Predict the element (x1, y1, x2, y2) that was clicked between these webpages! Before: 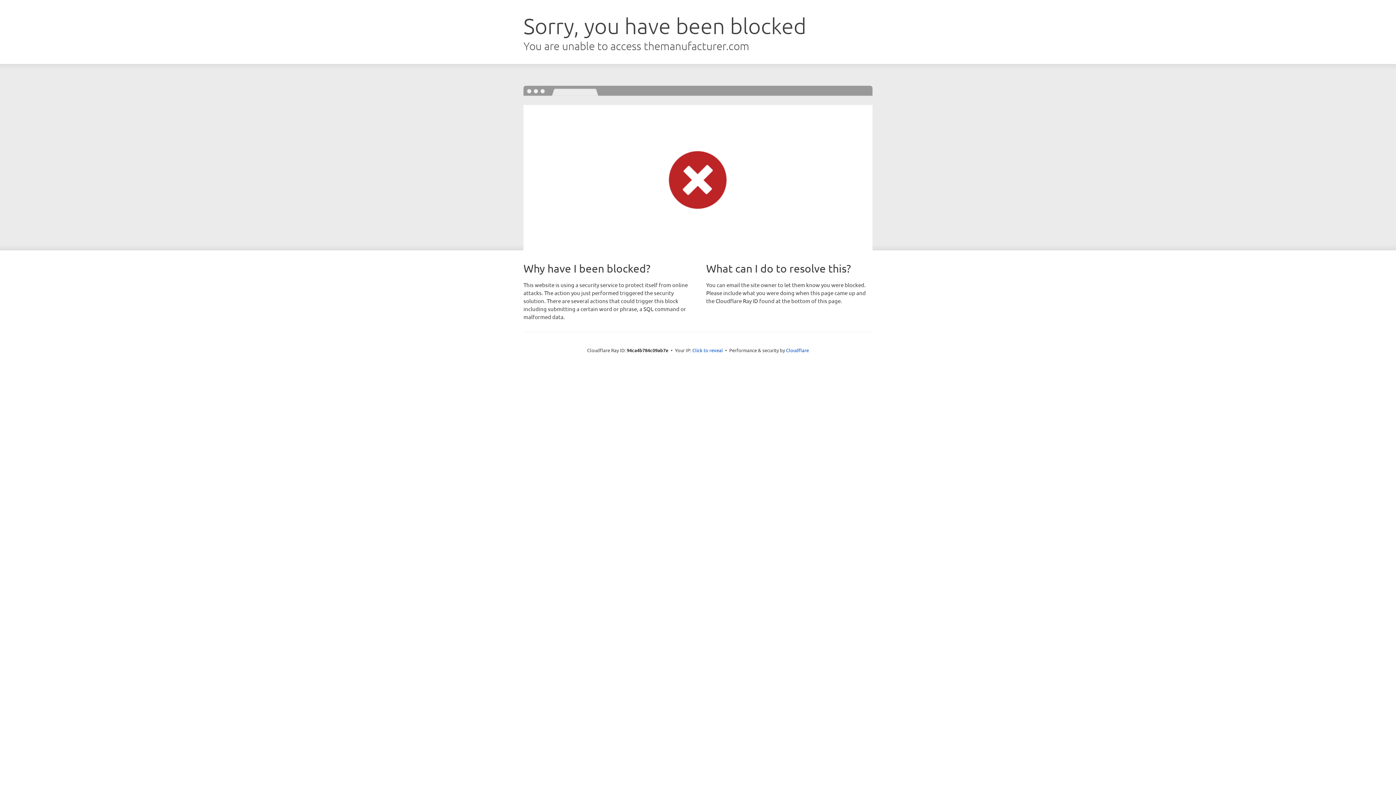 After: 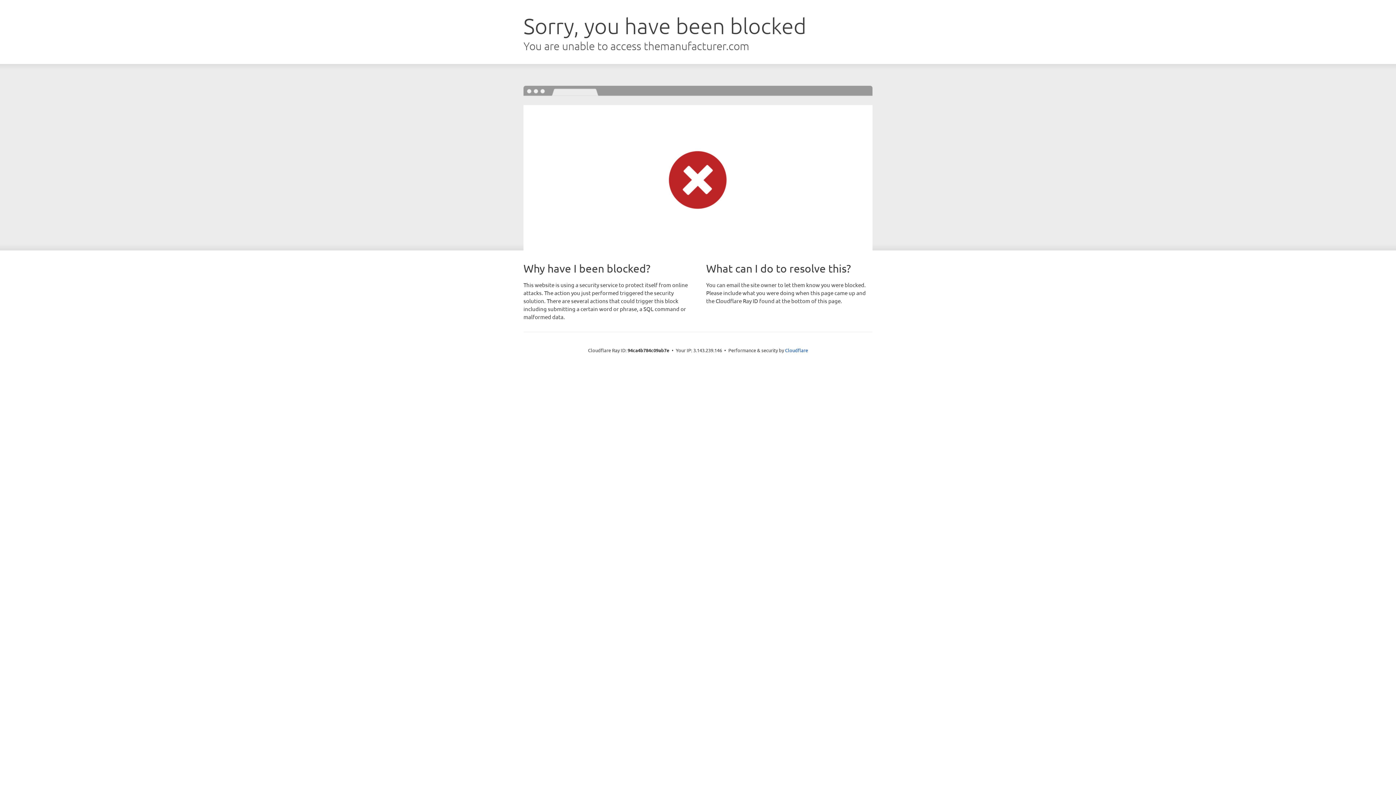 Action: label: Click to reveal bbox: (692, 346, 723, 353)